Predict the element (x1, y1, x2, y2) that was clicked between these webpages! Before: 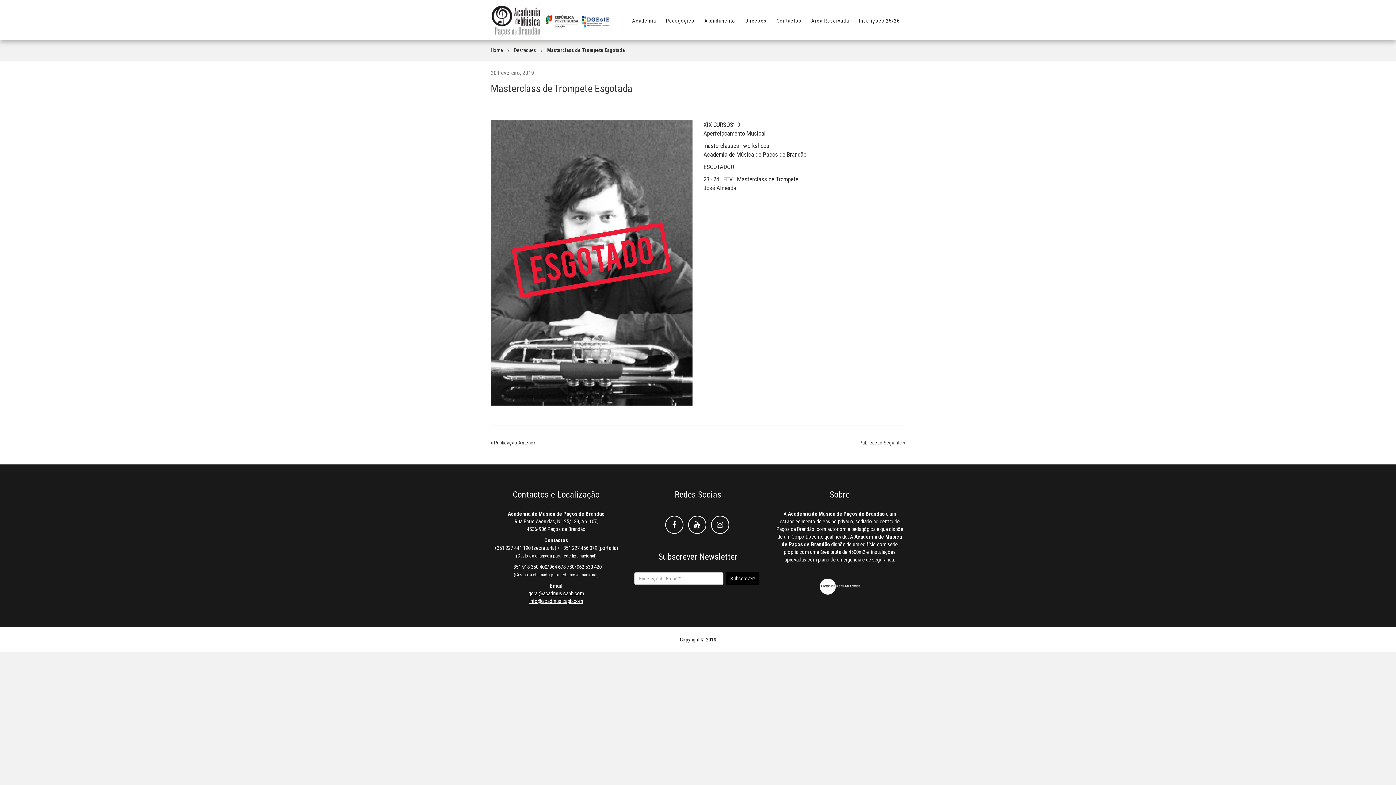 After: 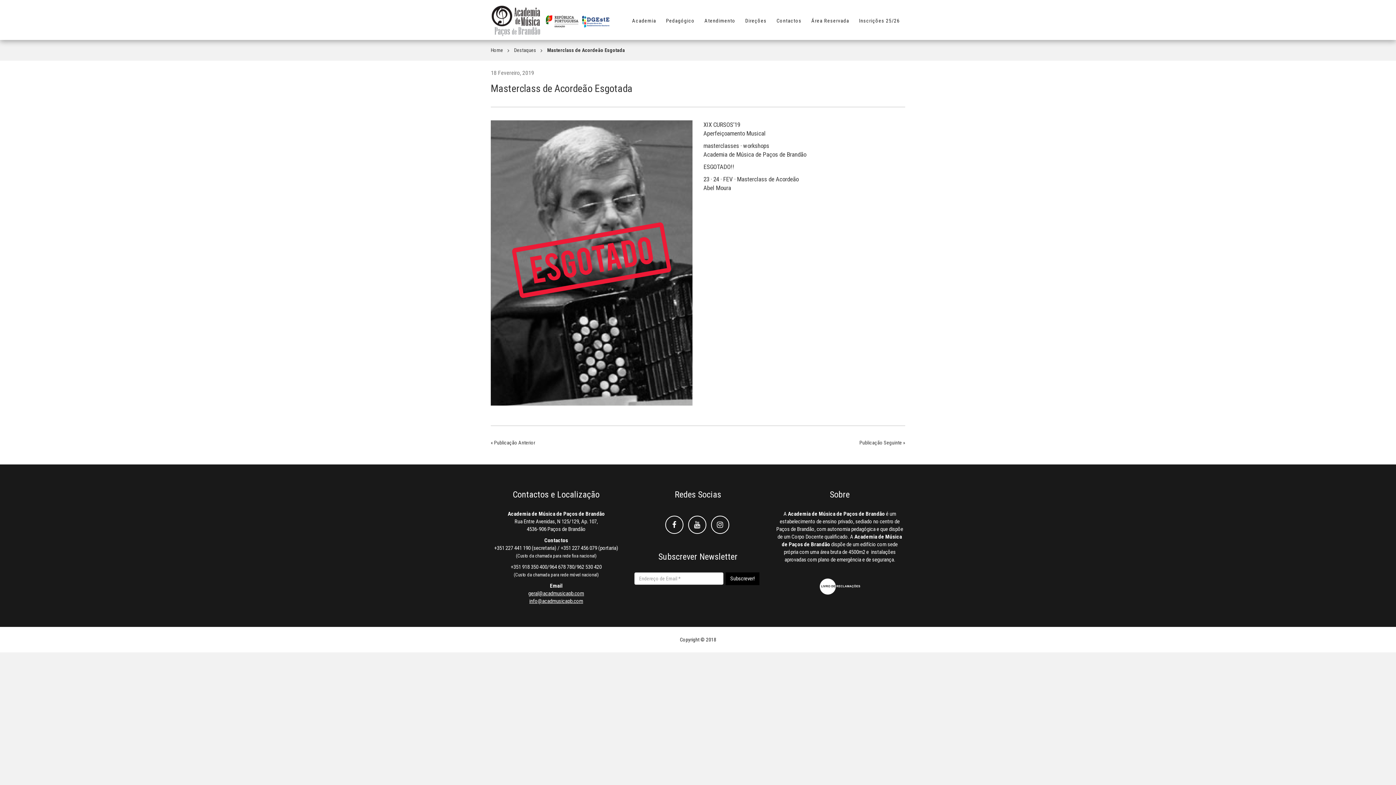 Action: label: « Publicação Anterior bbox: (490, 439, 535, 445)